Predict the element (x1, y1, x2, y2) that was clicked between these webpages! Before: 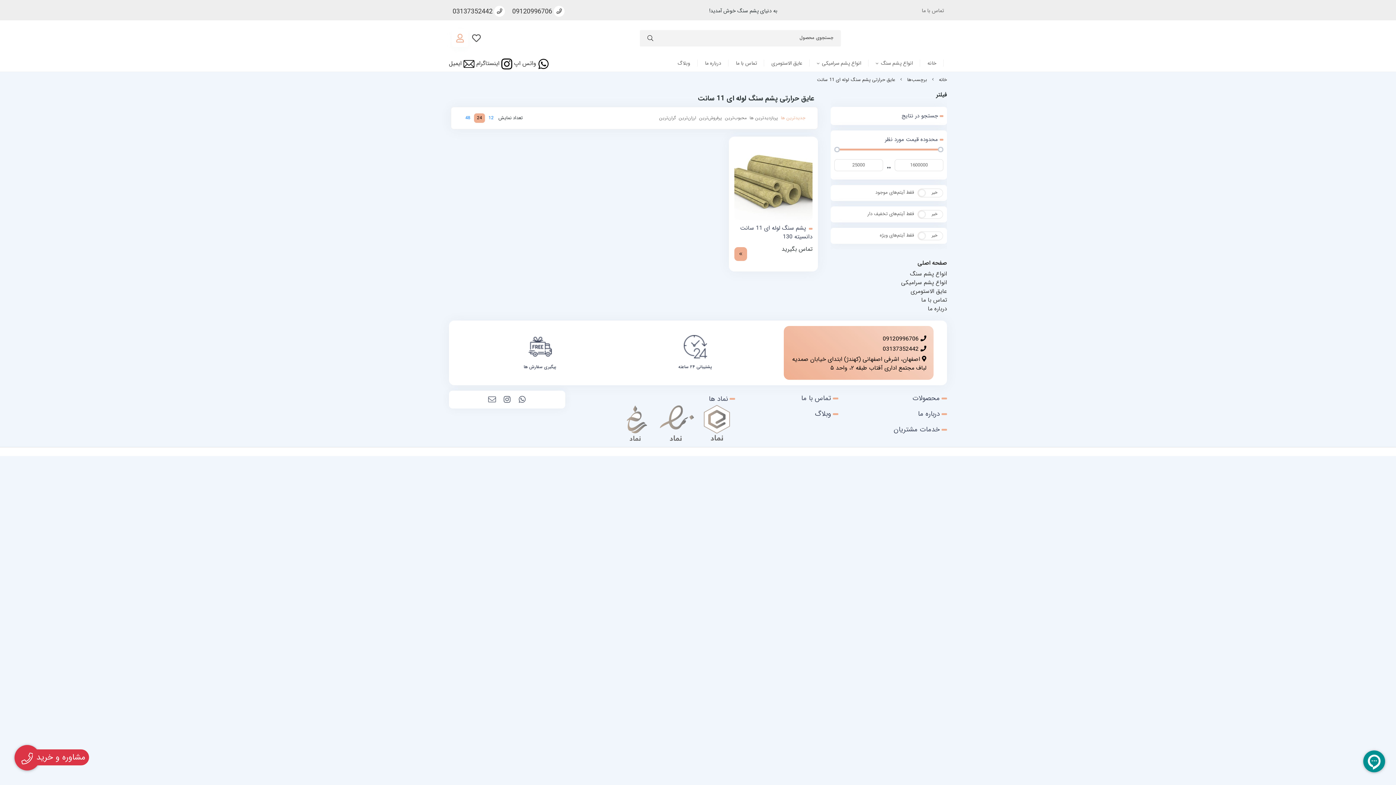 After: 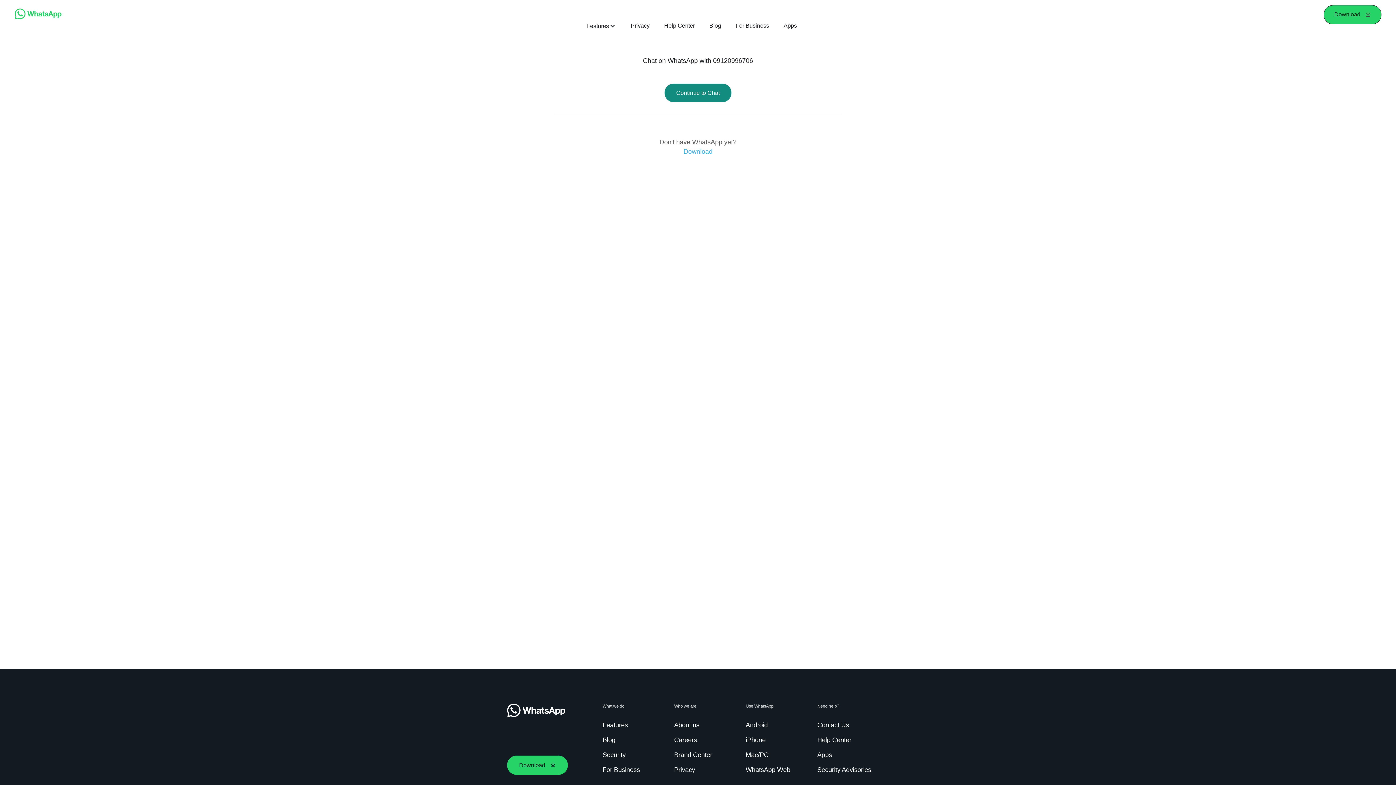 Action: bbox: (512, 58, 549, 68) label:  واتس اپ 